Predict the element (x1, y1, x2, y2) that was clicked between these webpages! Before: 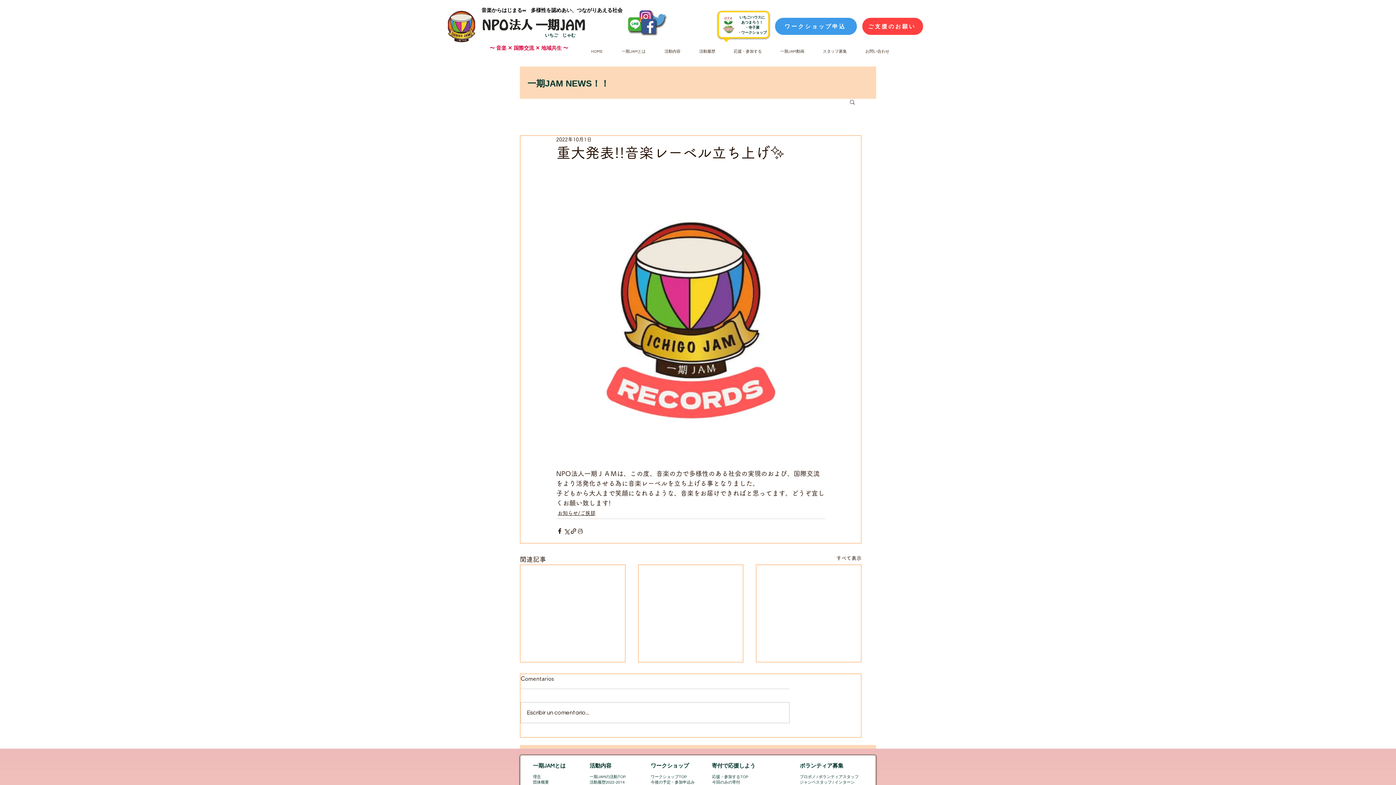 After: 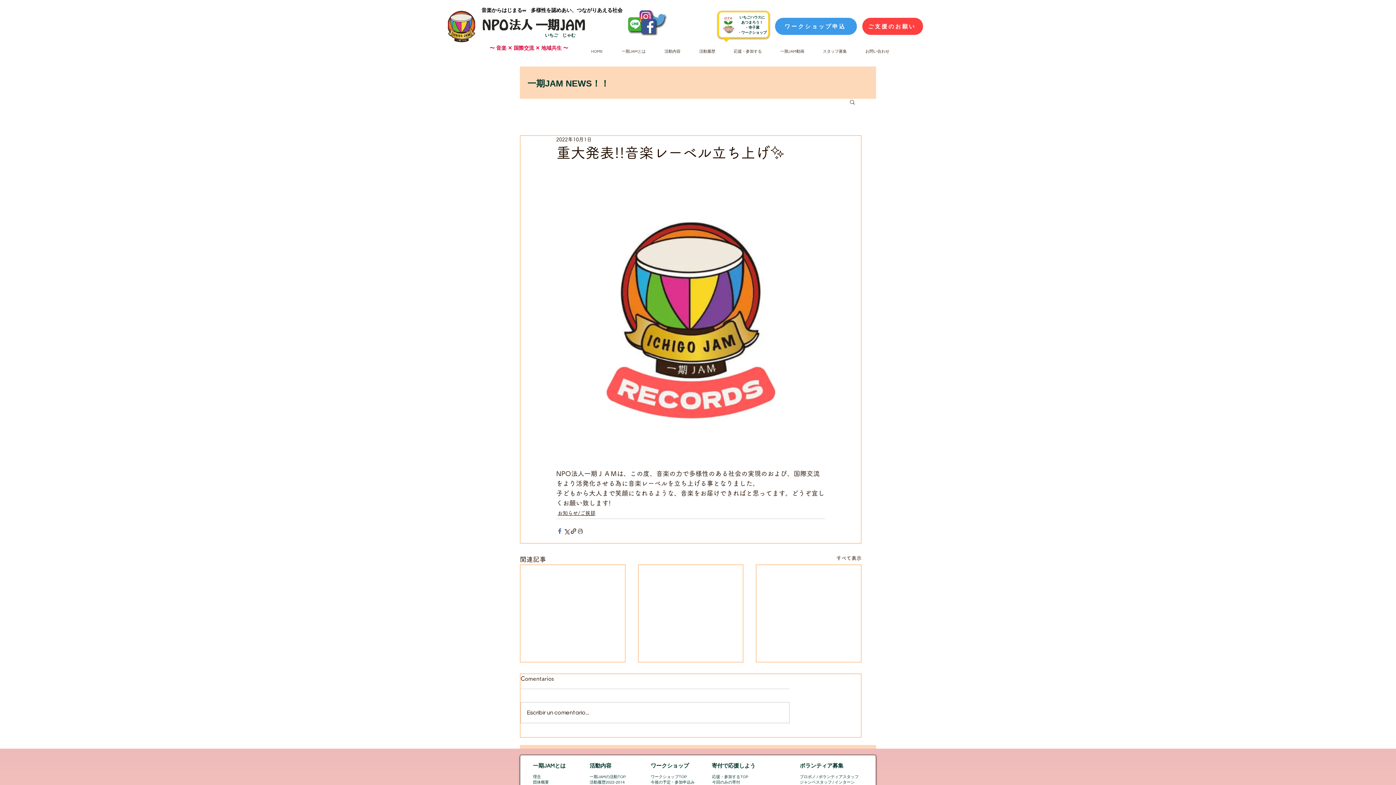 Action: label: Facebook でシェア bbox: (556, 527, 563, 534)